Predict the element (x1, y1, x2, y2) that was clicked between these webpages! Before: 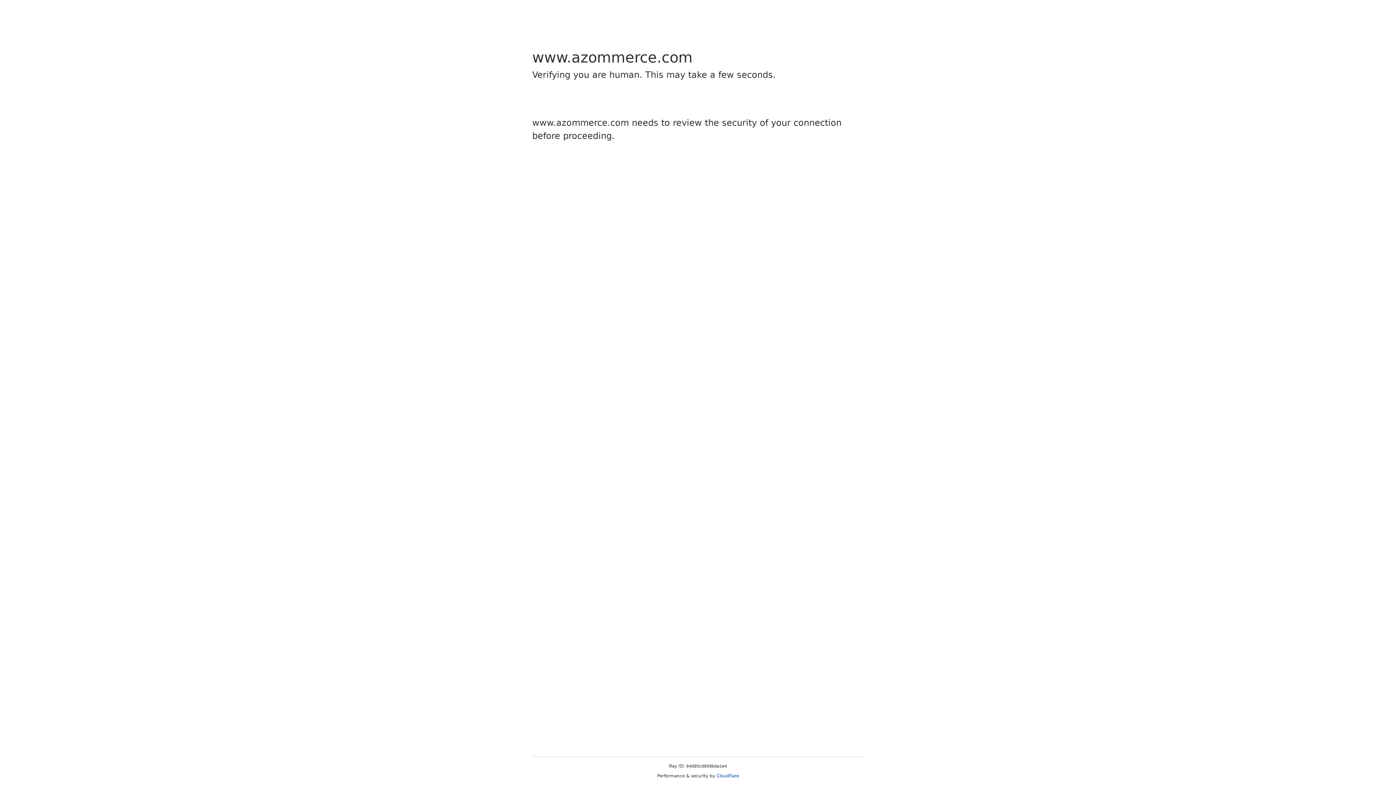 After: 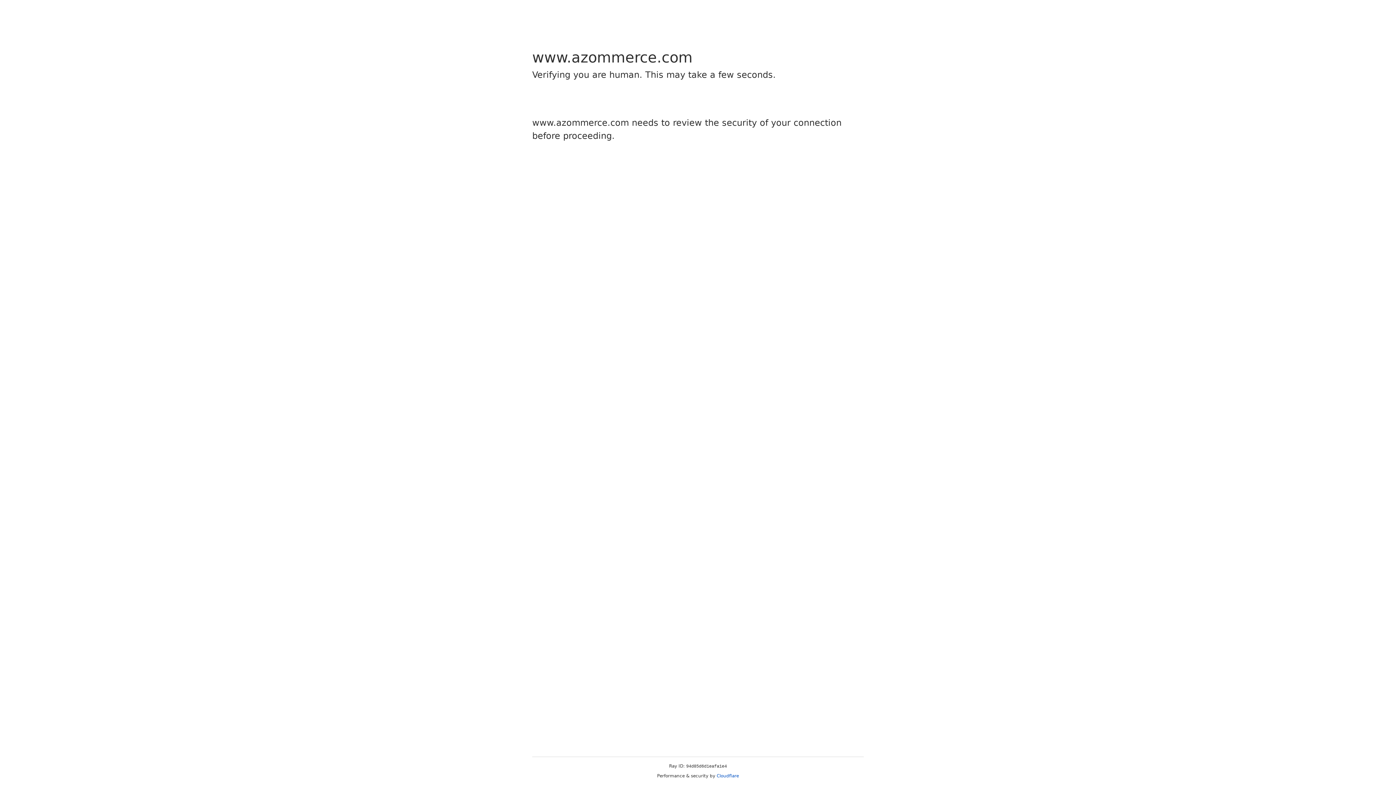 Action: bbox: (716, 773, 739, 778) label: Cloudflare